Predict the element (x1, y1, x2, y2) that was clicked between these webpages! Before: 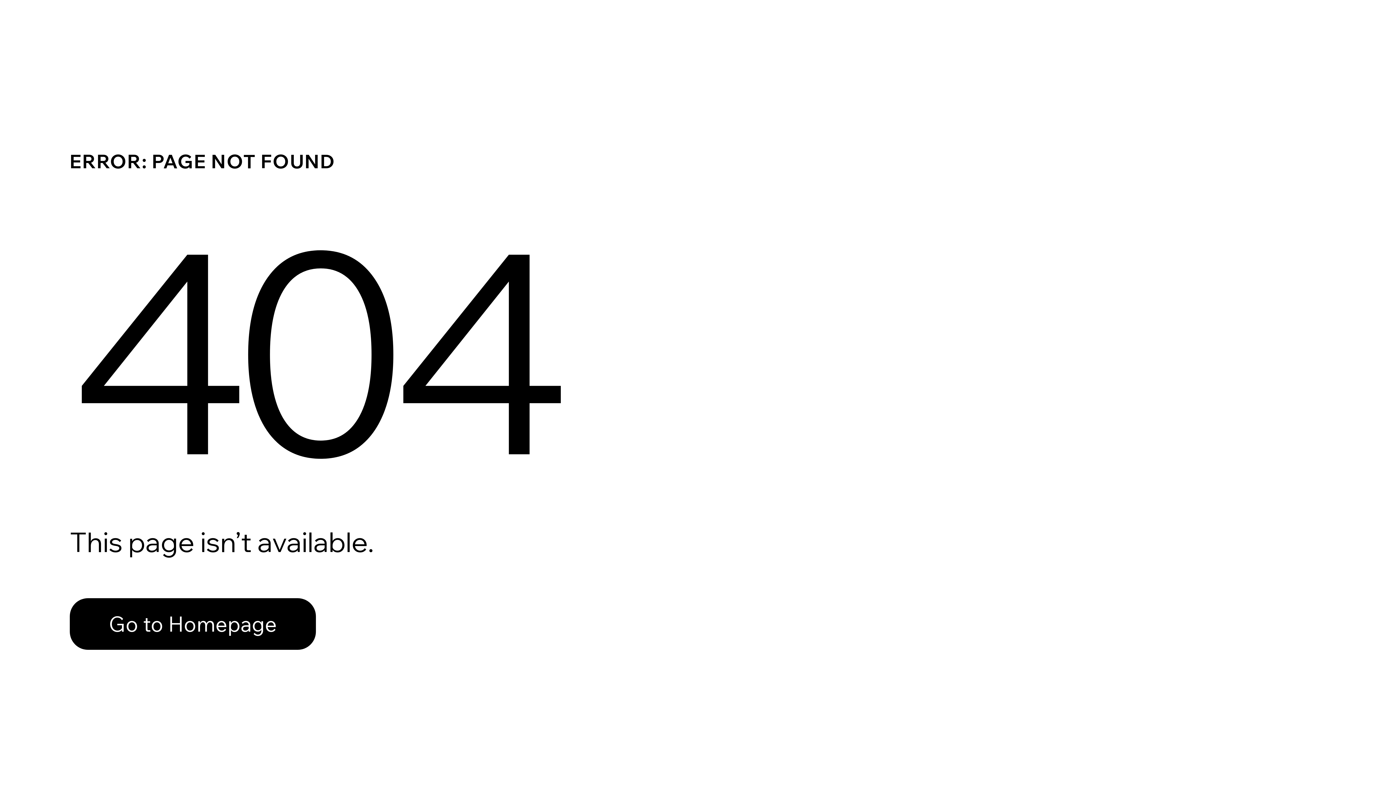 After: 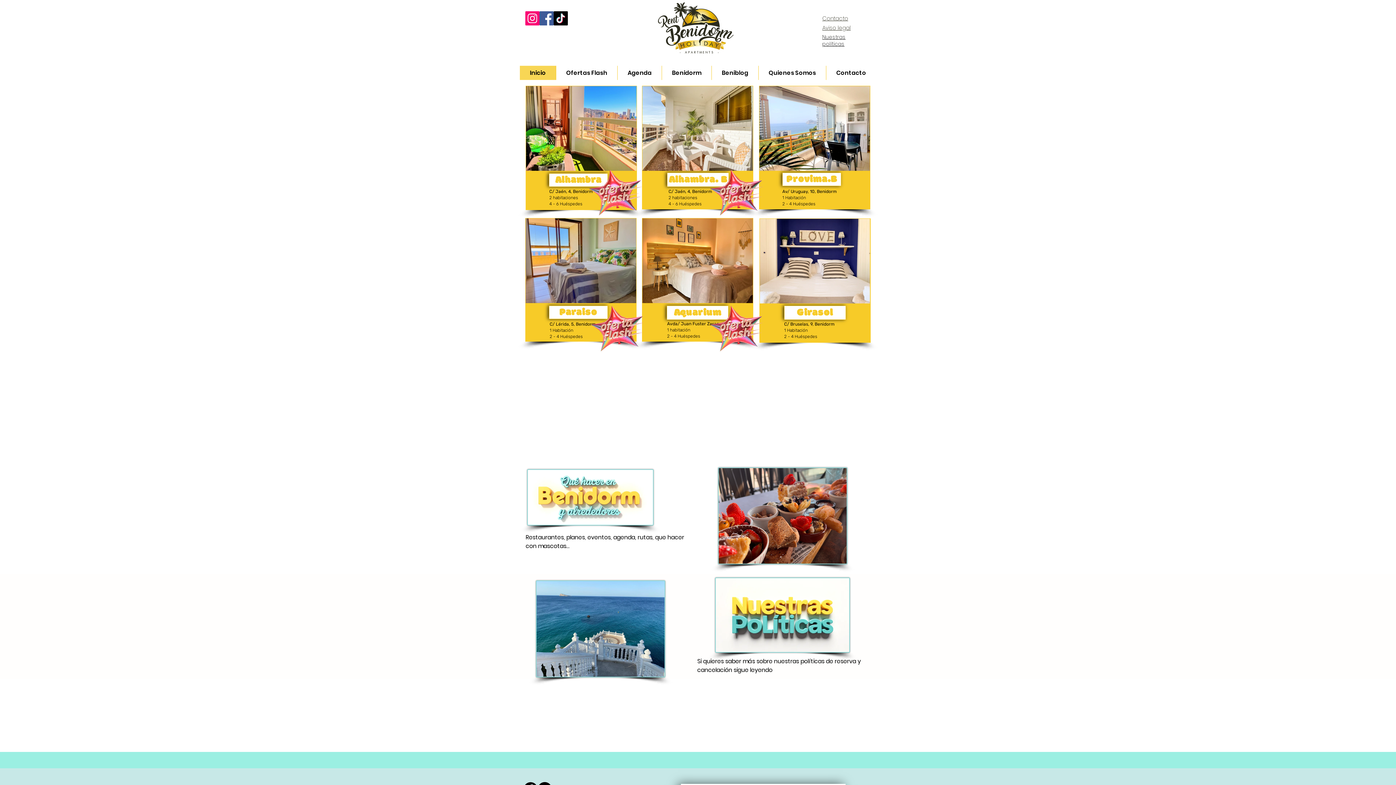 Action: bbox: (69, 598, 316, 650) label: Go to Homepage